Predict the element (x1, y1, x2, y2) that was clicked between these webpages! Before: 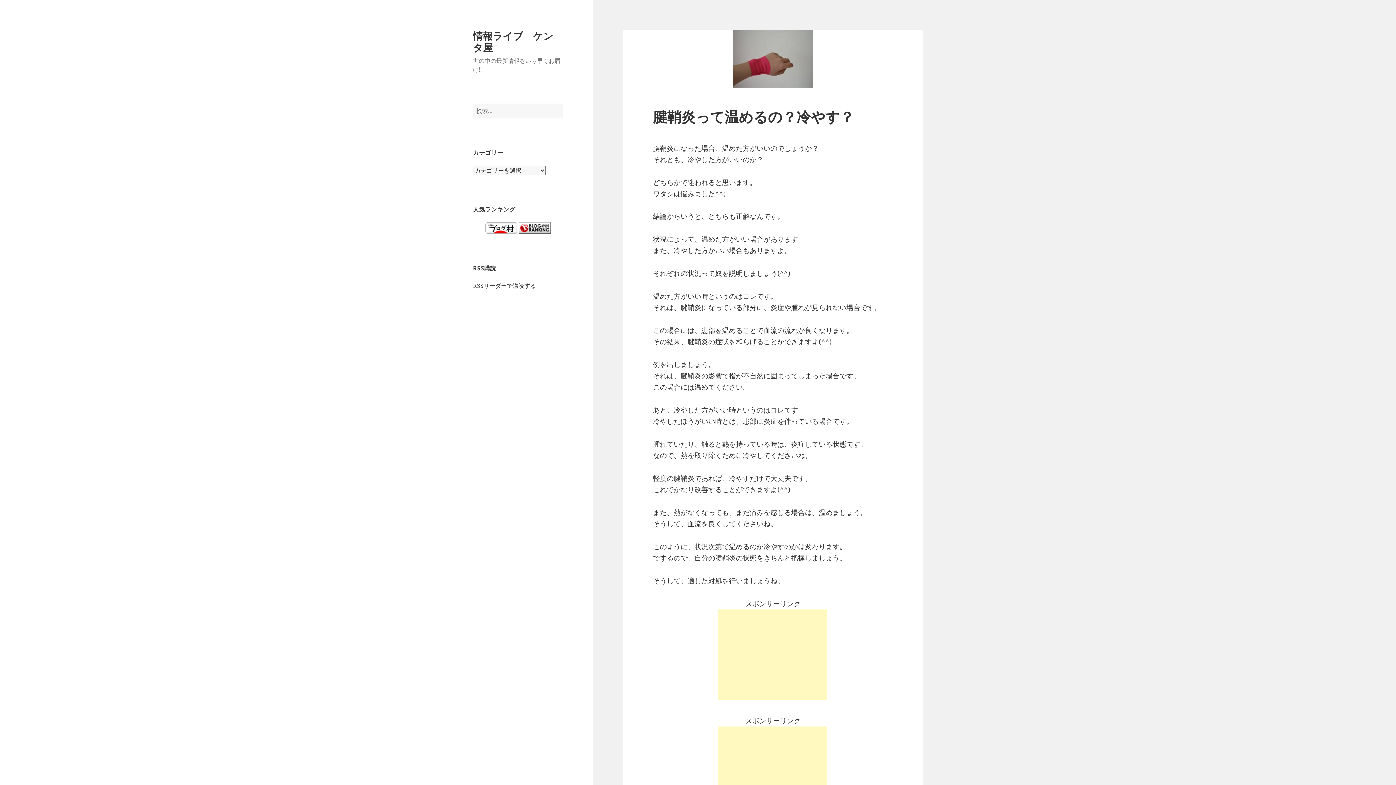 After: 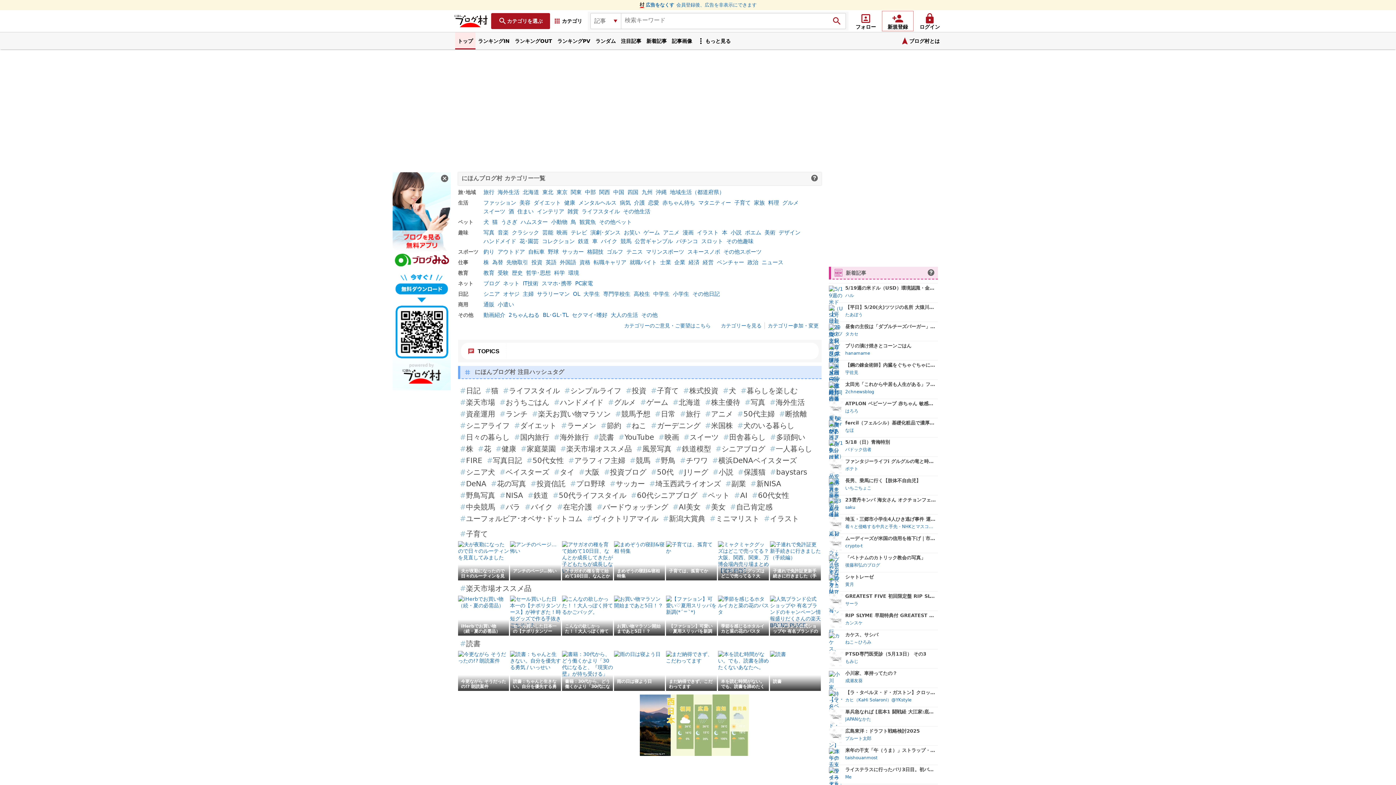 Action: bbox: (485, 223, 517, 232)